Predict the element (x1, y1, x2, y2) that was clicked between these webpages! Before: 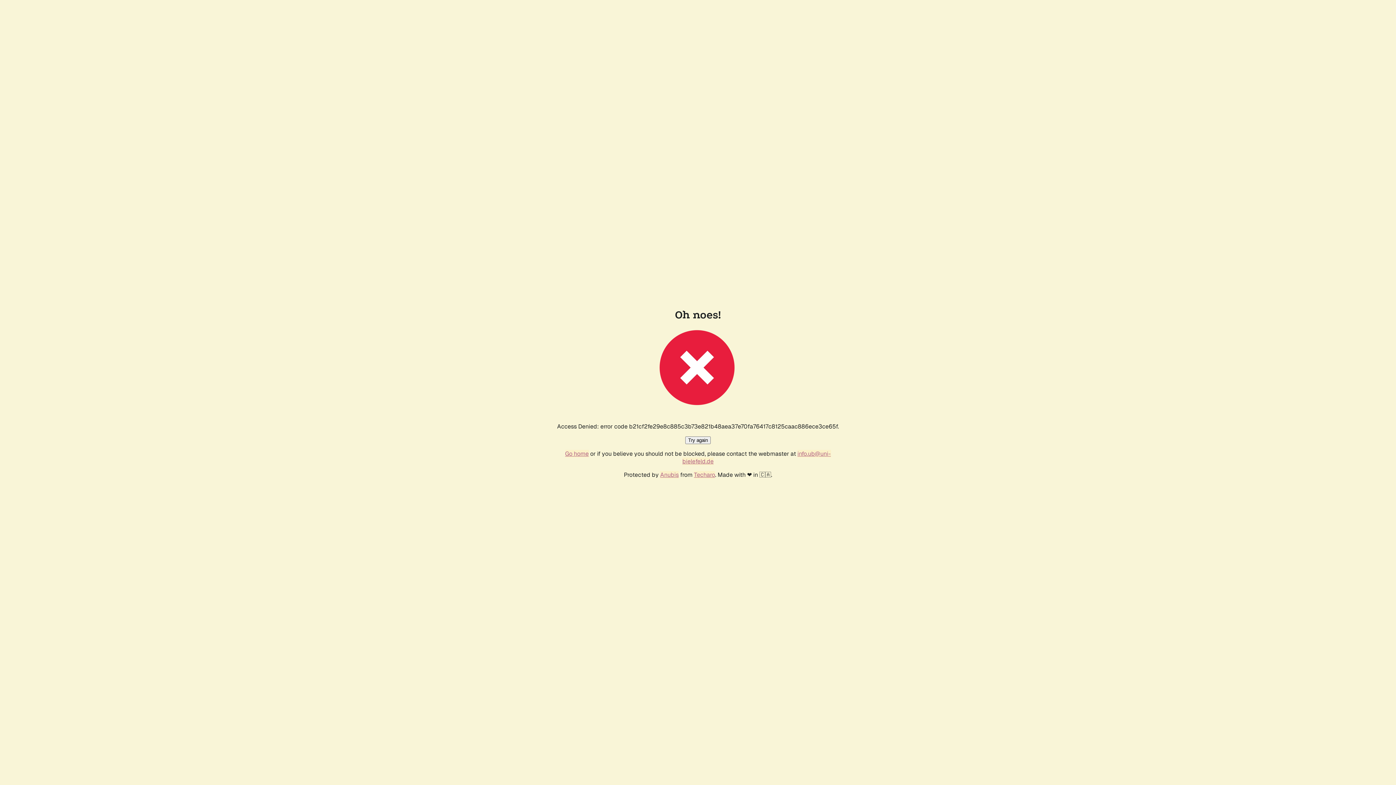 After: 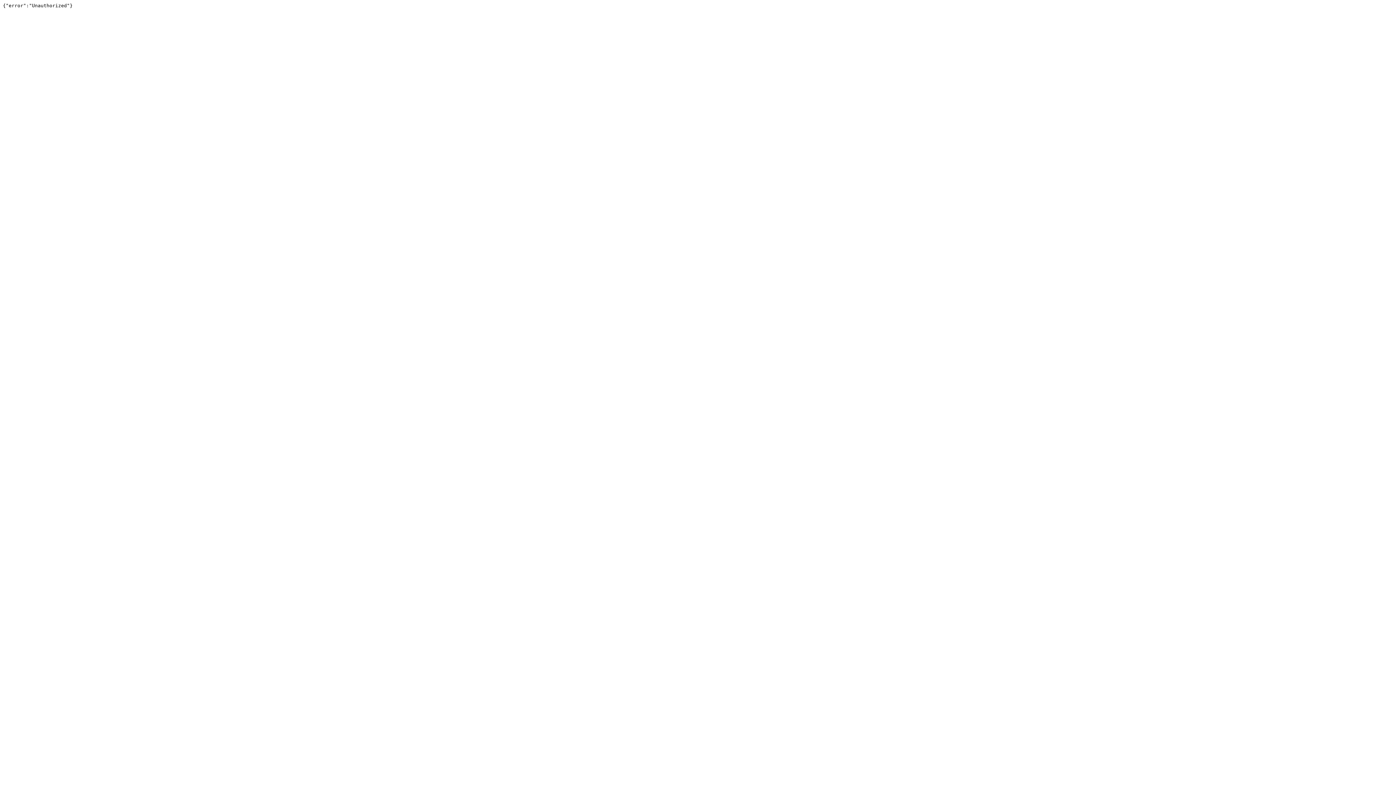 Action: label: Techaro bbox: (694, 471, 715, 478)